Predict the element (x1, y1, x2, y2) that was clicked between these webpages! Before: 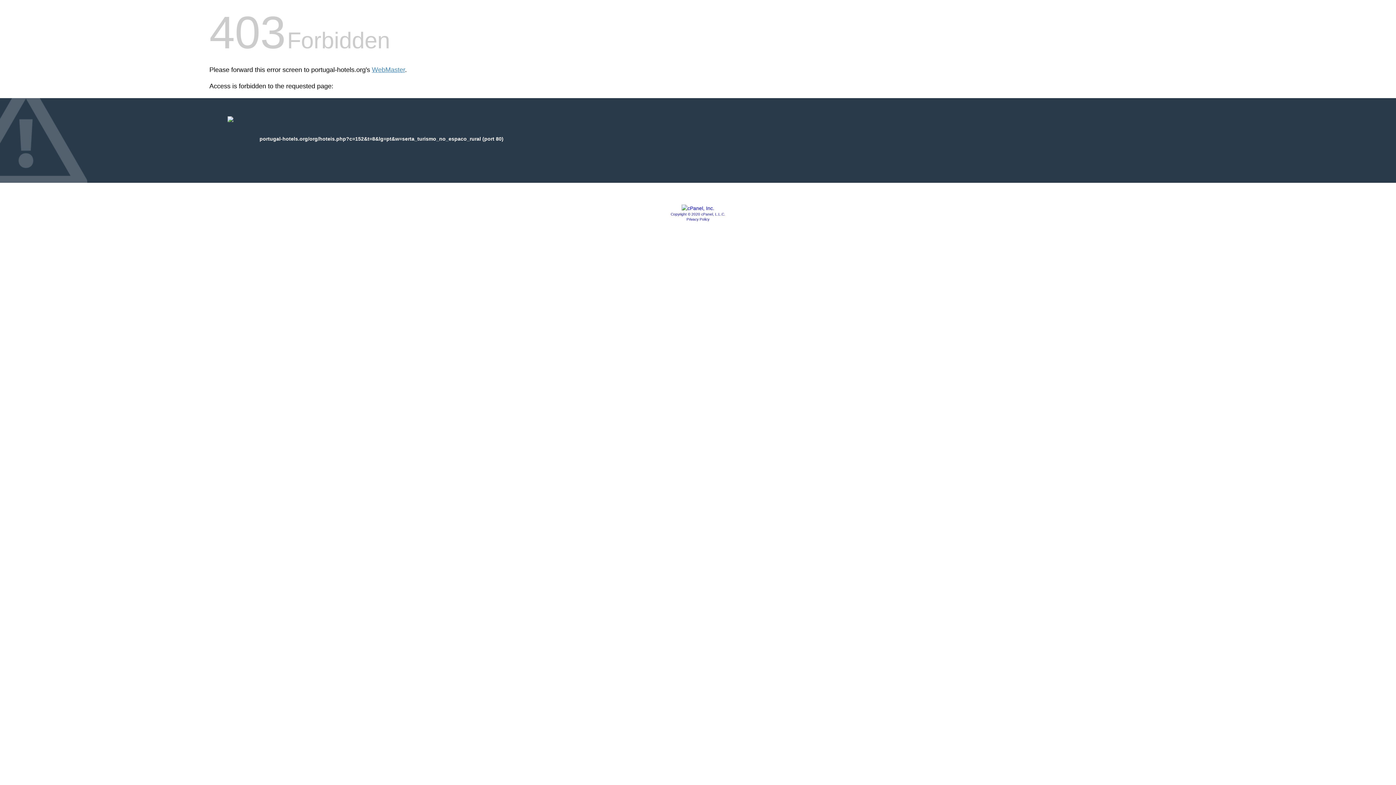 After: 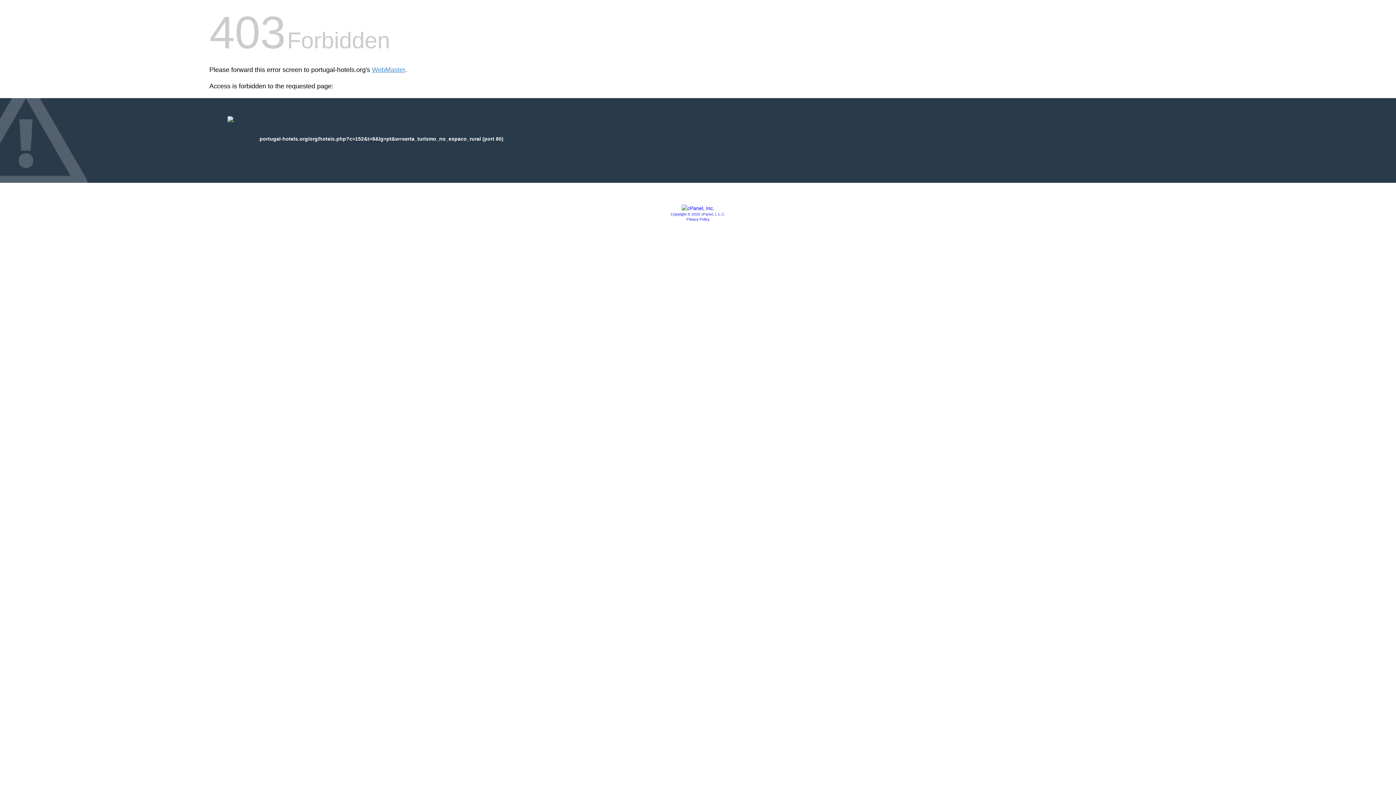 Action: label: Privacy Policy bbox: (686, 217, 709, 221)